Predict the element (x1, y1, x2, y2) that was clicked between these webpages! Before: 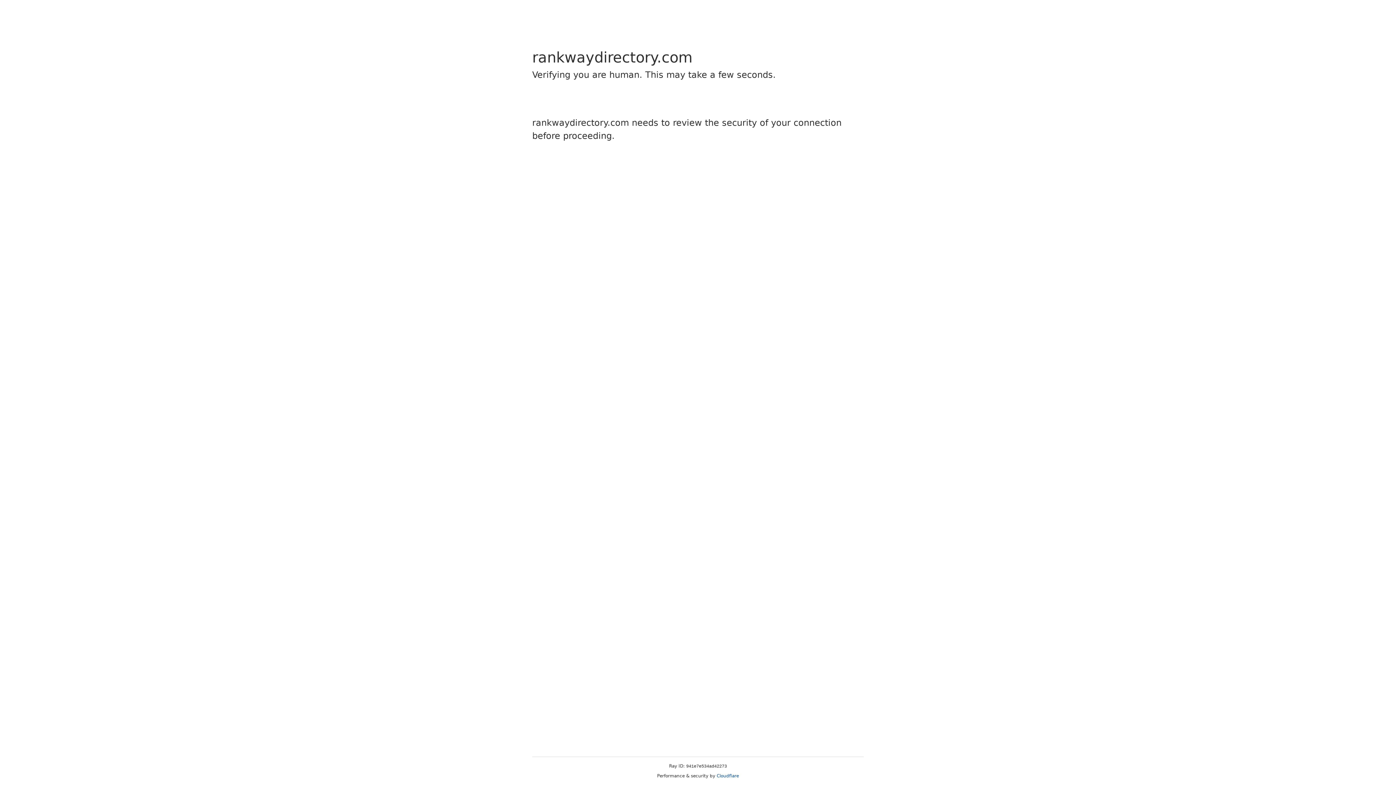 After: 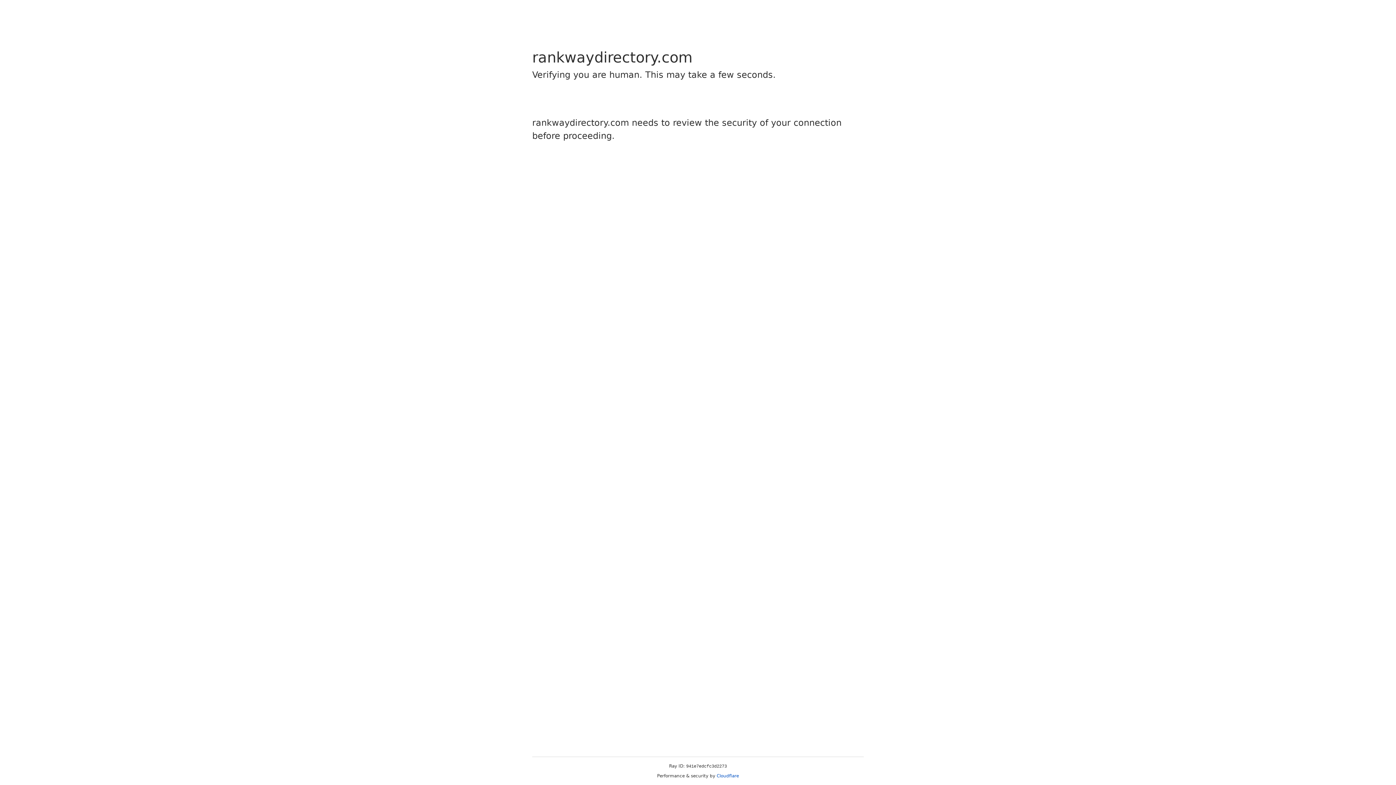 Action: bbox: (716, 773, 739, 778) label: Cloudflare